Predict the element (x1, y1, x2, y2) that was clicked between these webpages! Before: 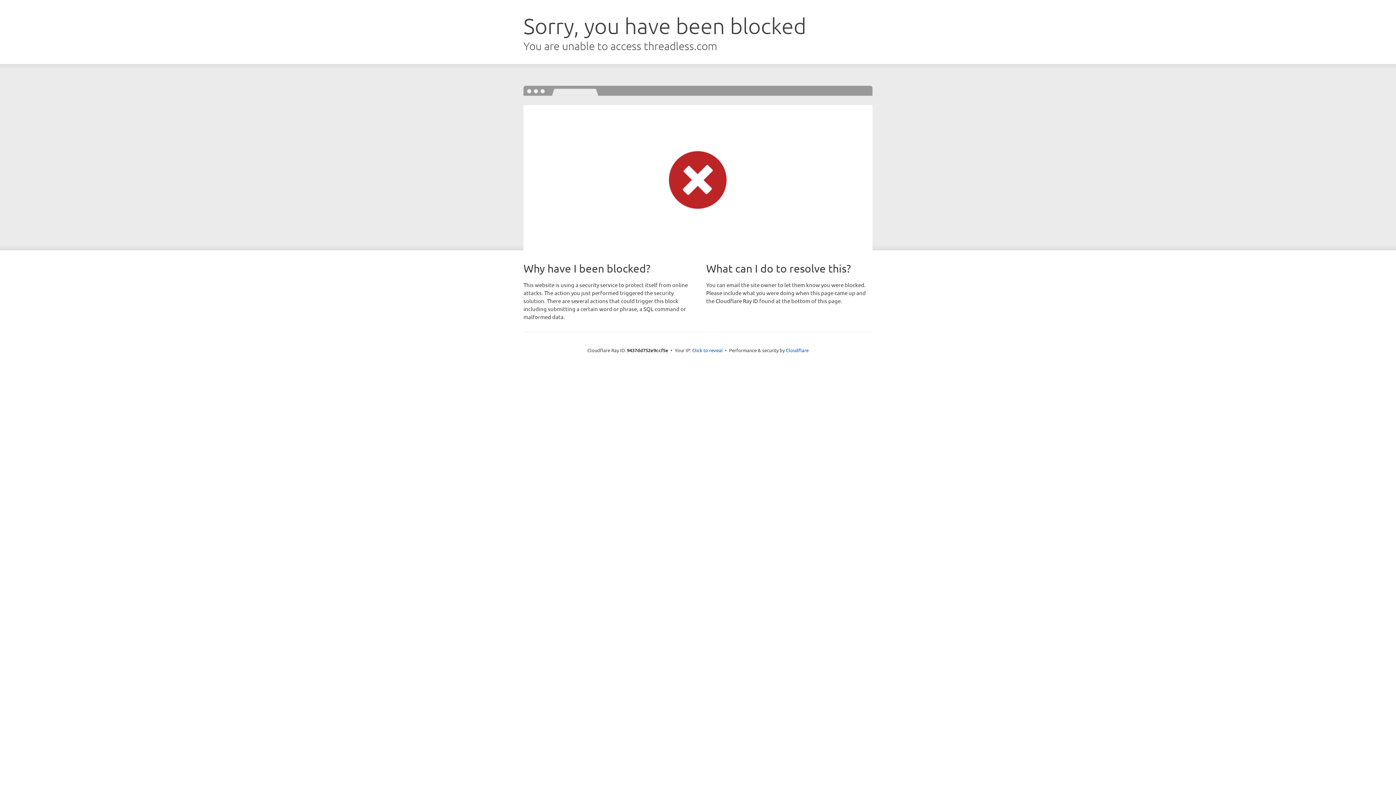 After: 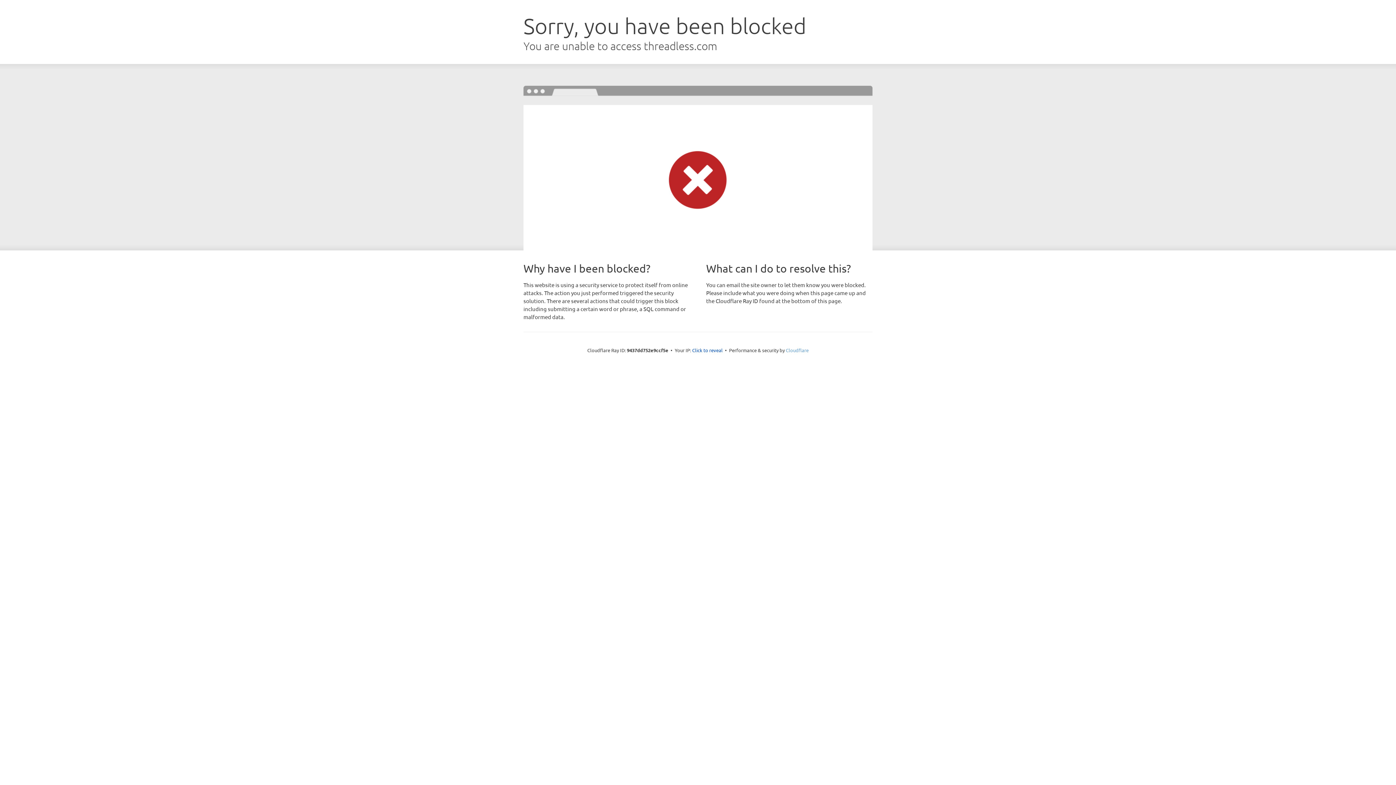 Action: bbox: (786, 347, 808, 353) label: Cloudflare